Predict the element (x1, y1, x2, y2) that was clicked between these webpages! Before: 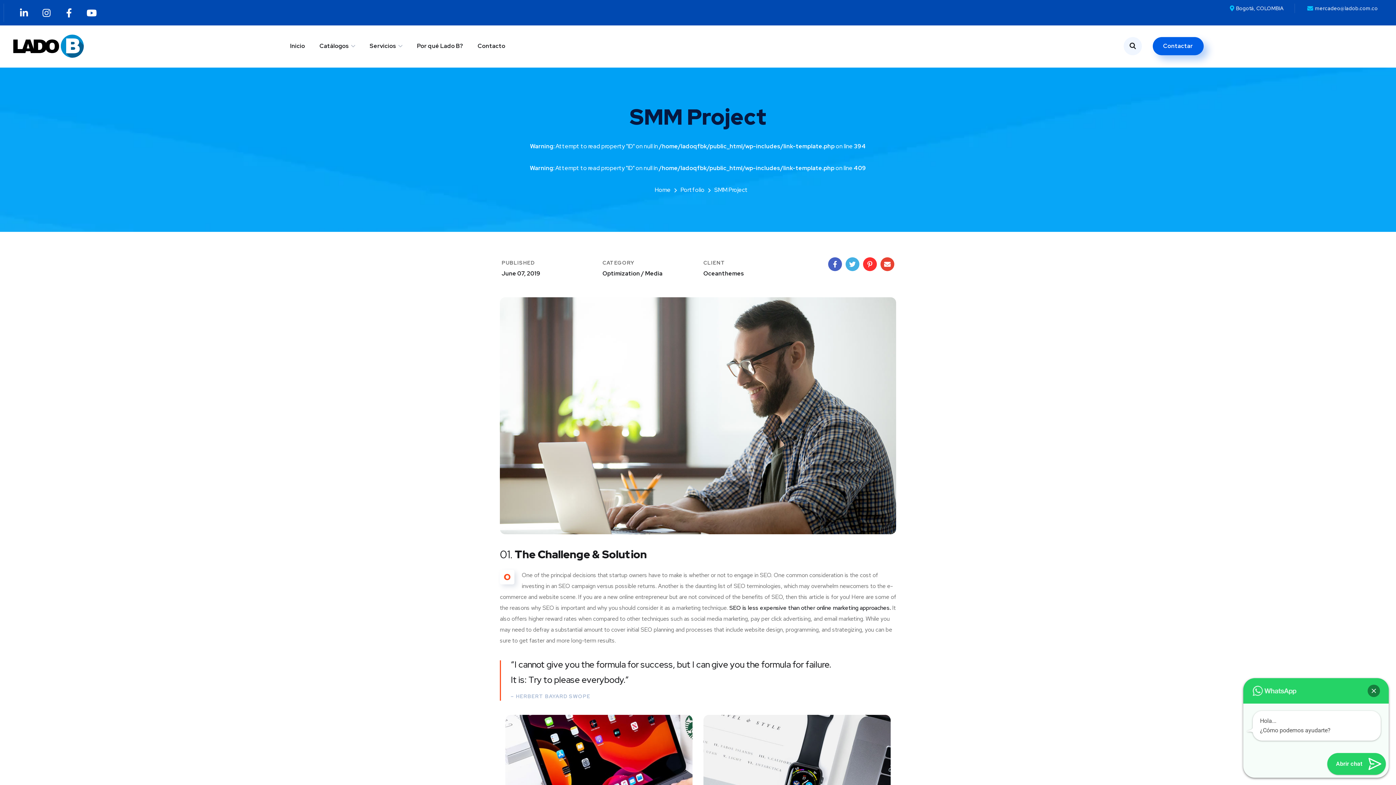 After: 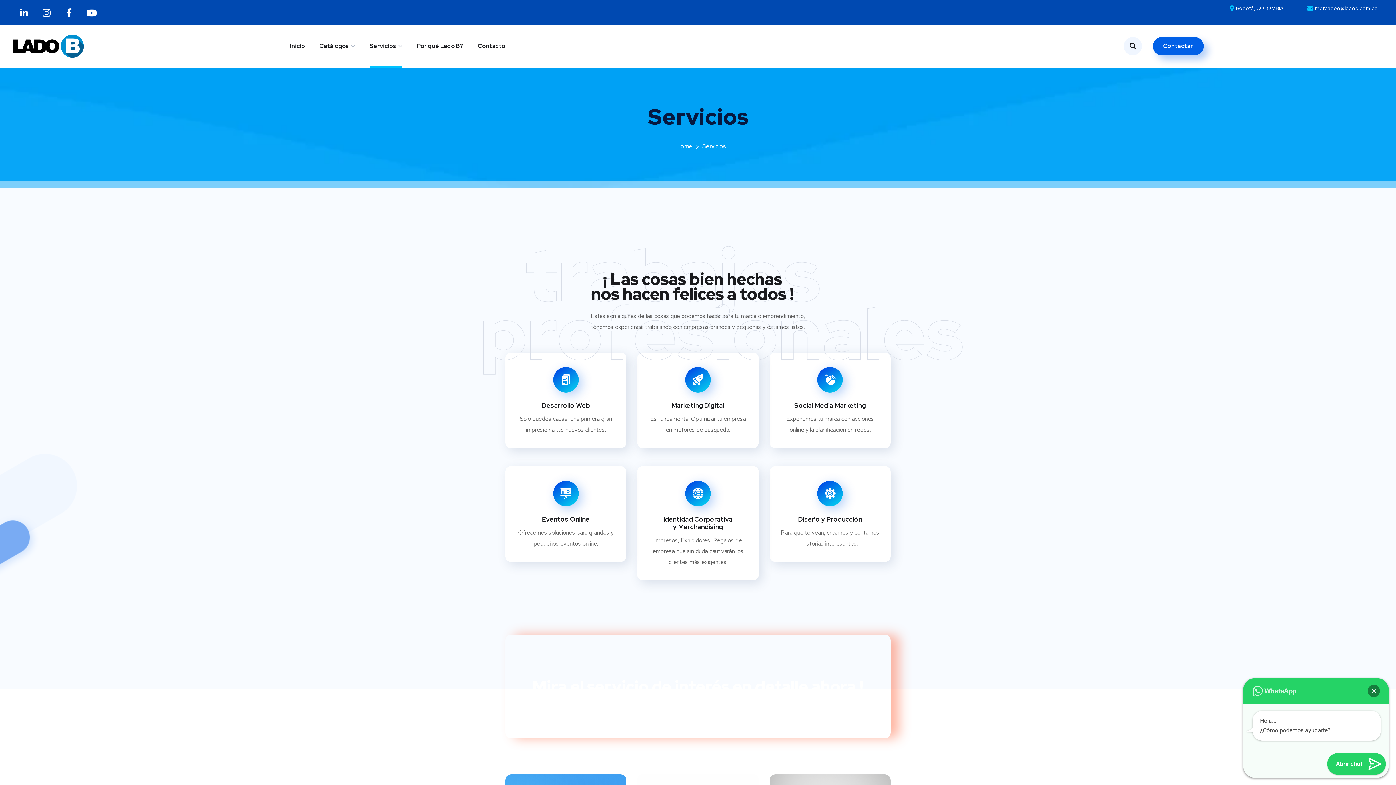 Action: label: Servicios bbox: (369, 34, 402, 57)